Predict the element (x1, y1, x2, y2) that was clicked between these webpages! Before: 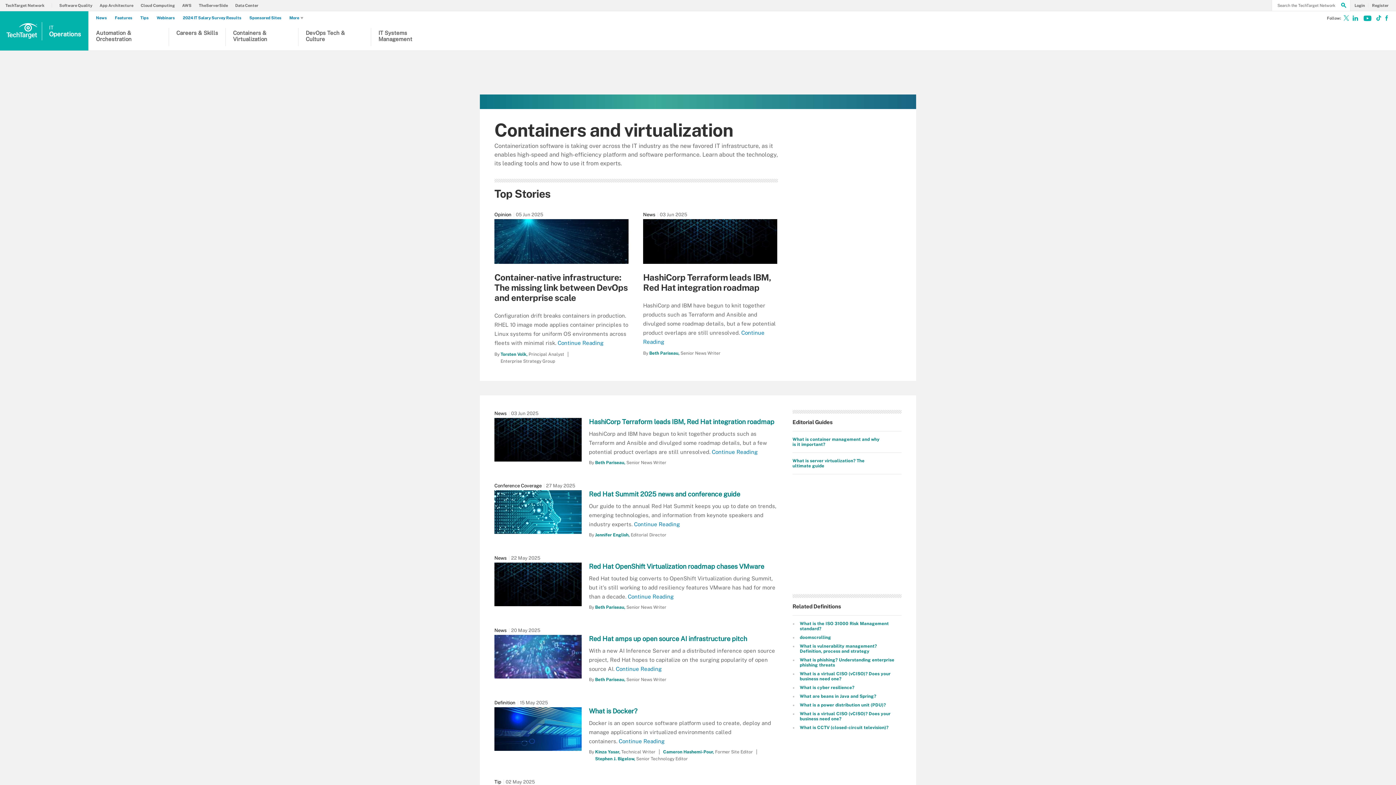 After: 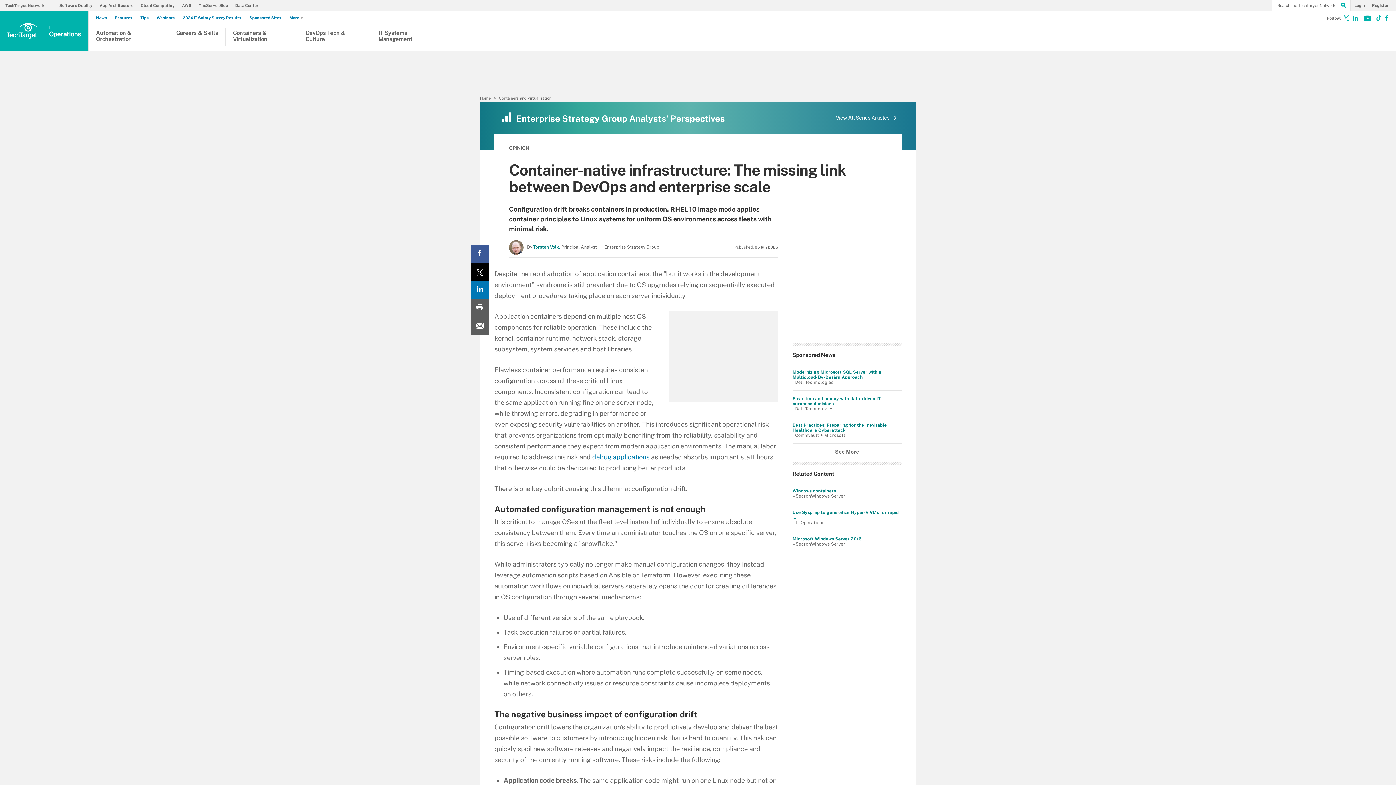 Action: label: Container-native infrastructure: The missing link between DevOps and enterprise scale bbox: (494, 272, 628, 302)